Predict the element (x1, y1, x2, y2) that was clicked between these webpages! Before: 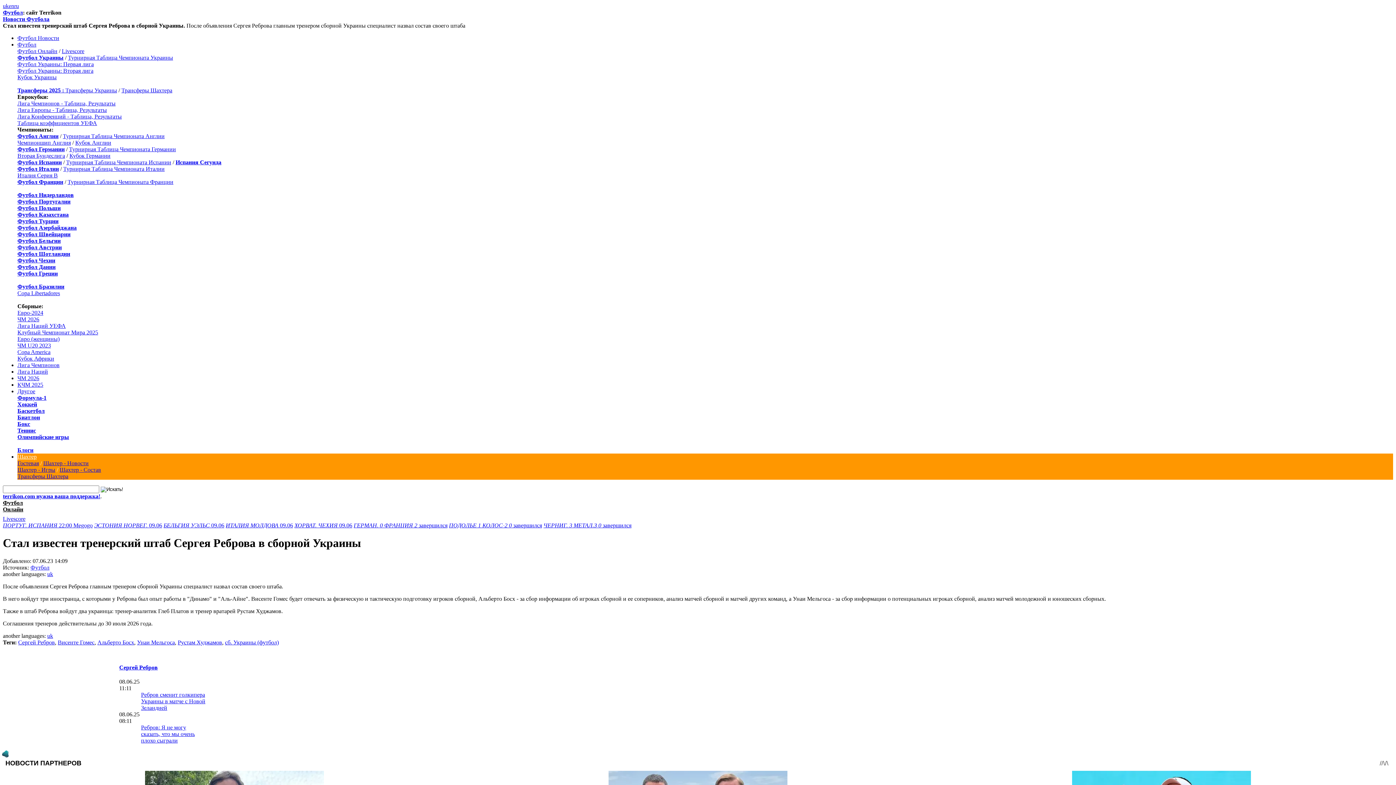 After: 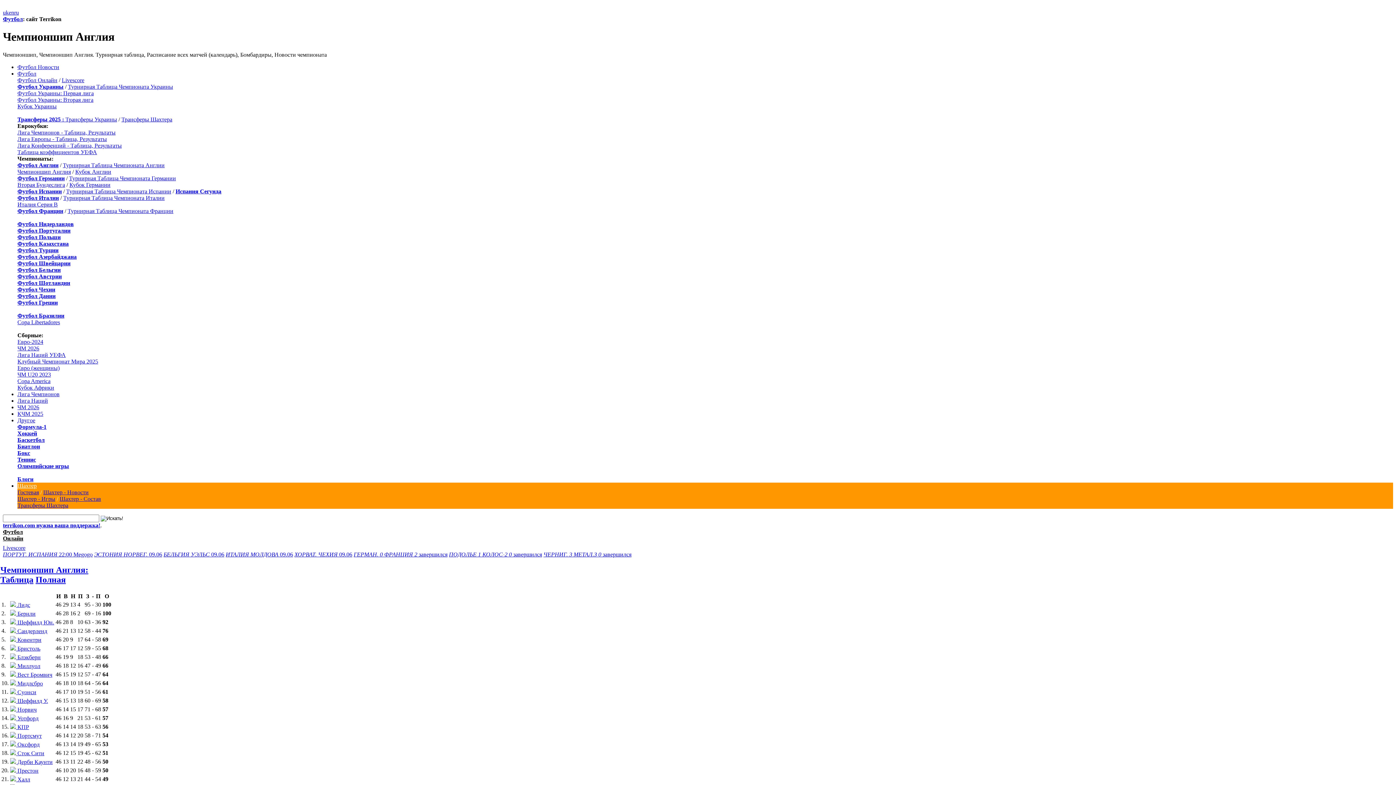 Action: bbox: (17, 139, 70, 145) label: Чемпионшип Англия